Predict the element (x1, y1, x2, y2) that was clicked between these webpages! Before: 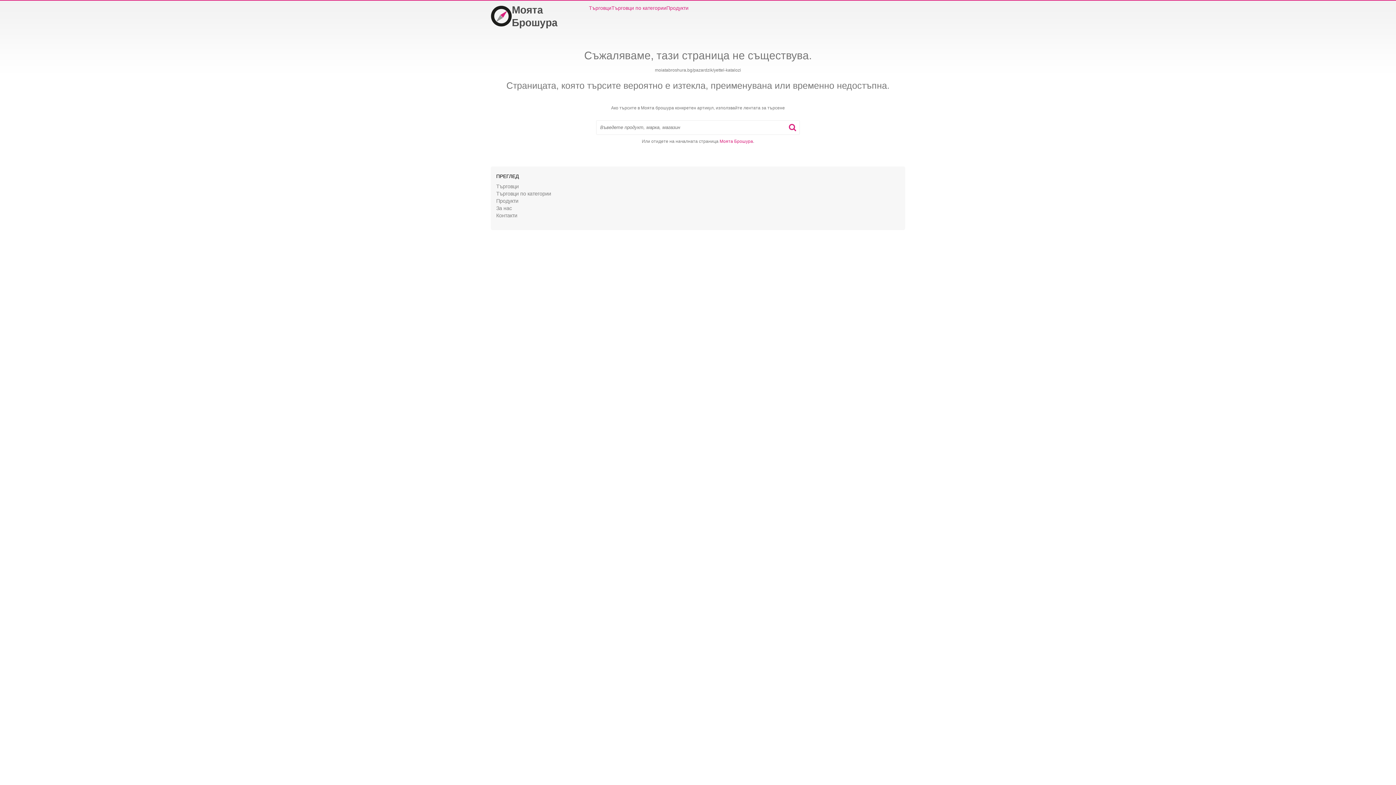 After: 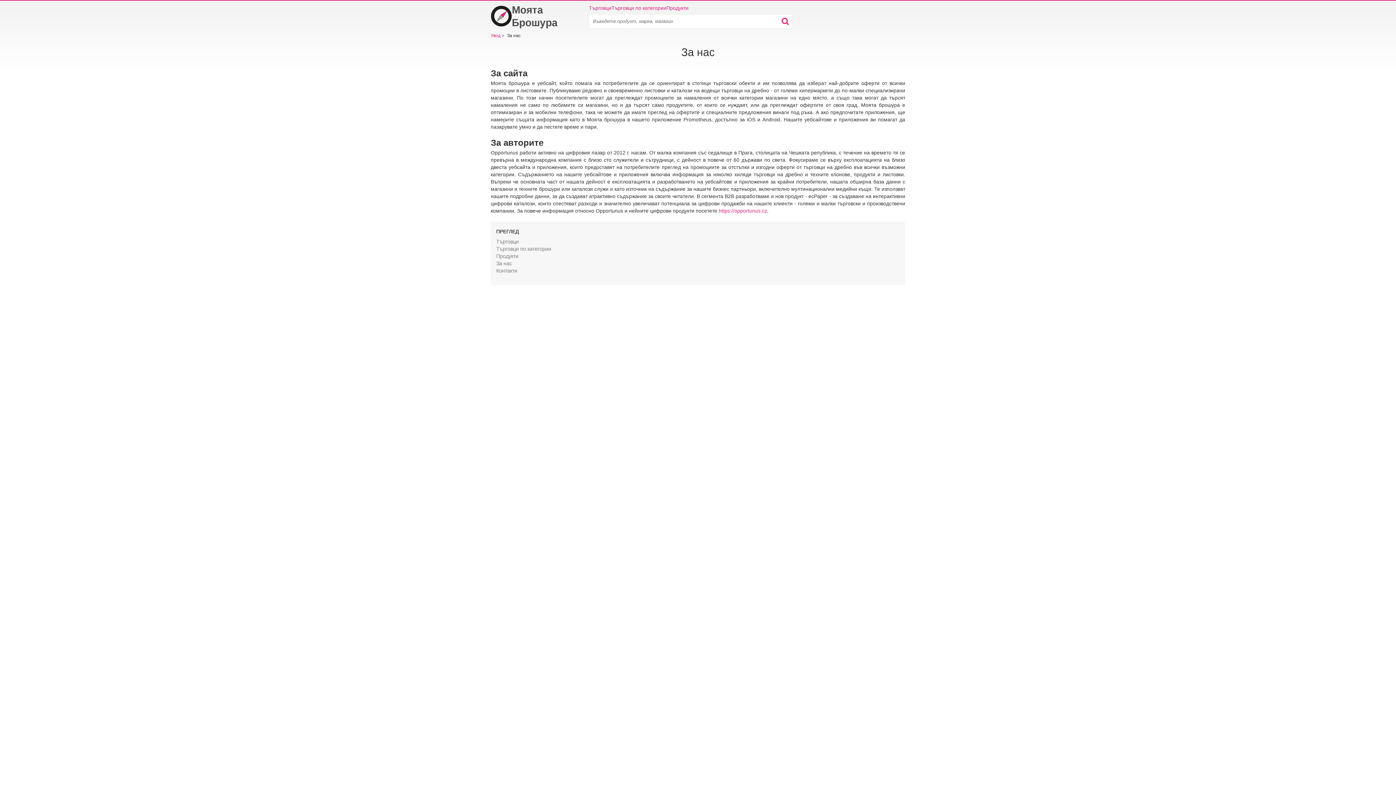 Action: label: За нас bbox: (496, 205, 512, 211)